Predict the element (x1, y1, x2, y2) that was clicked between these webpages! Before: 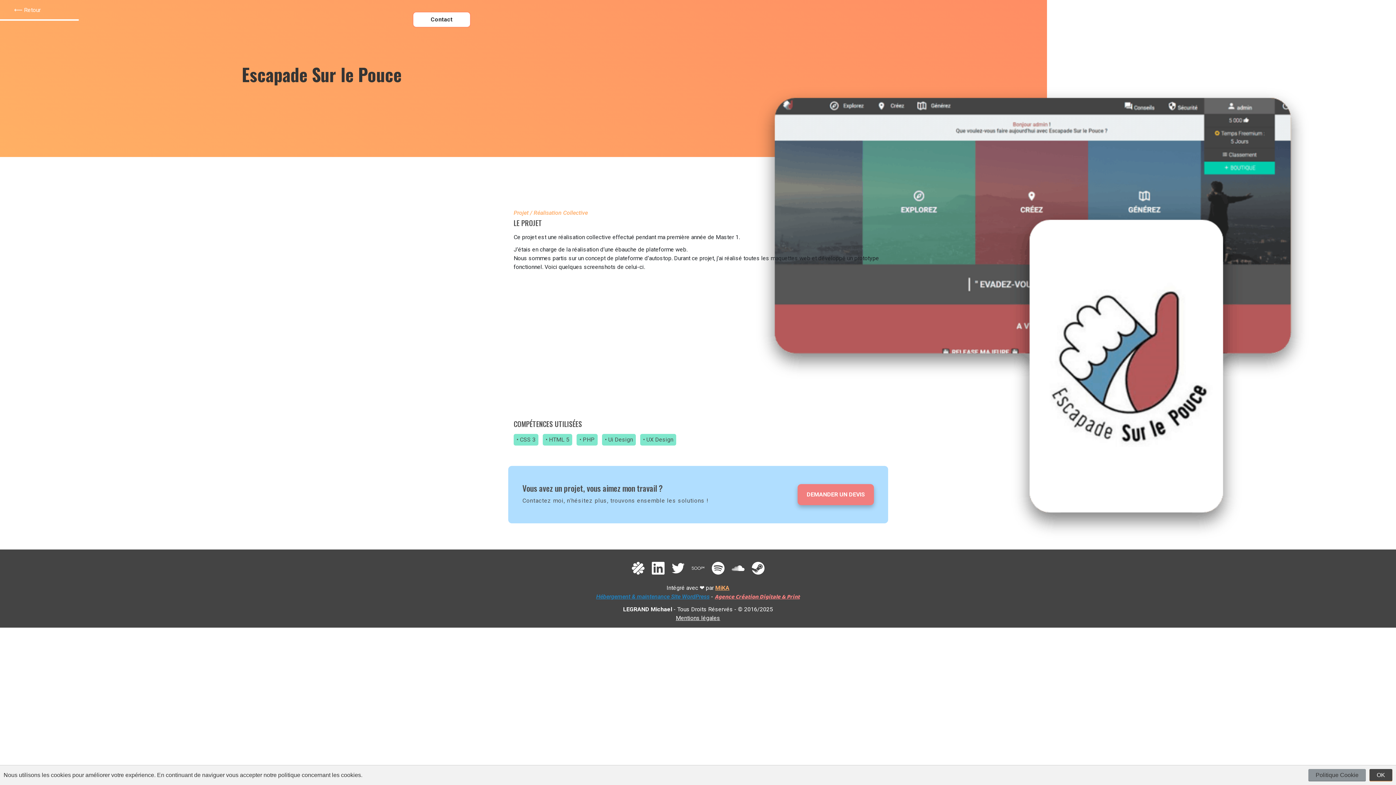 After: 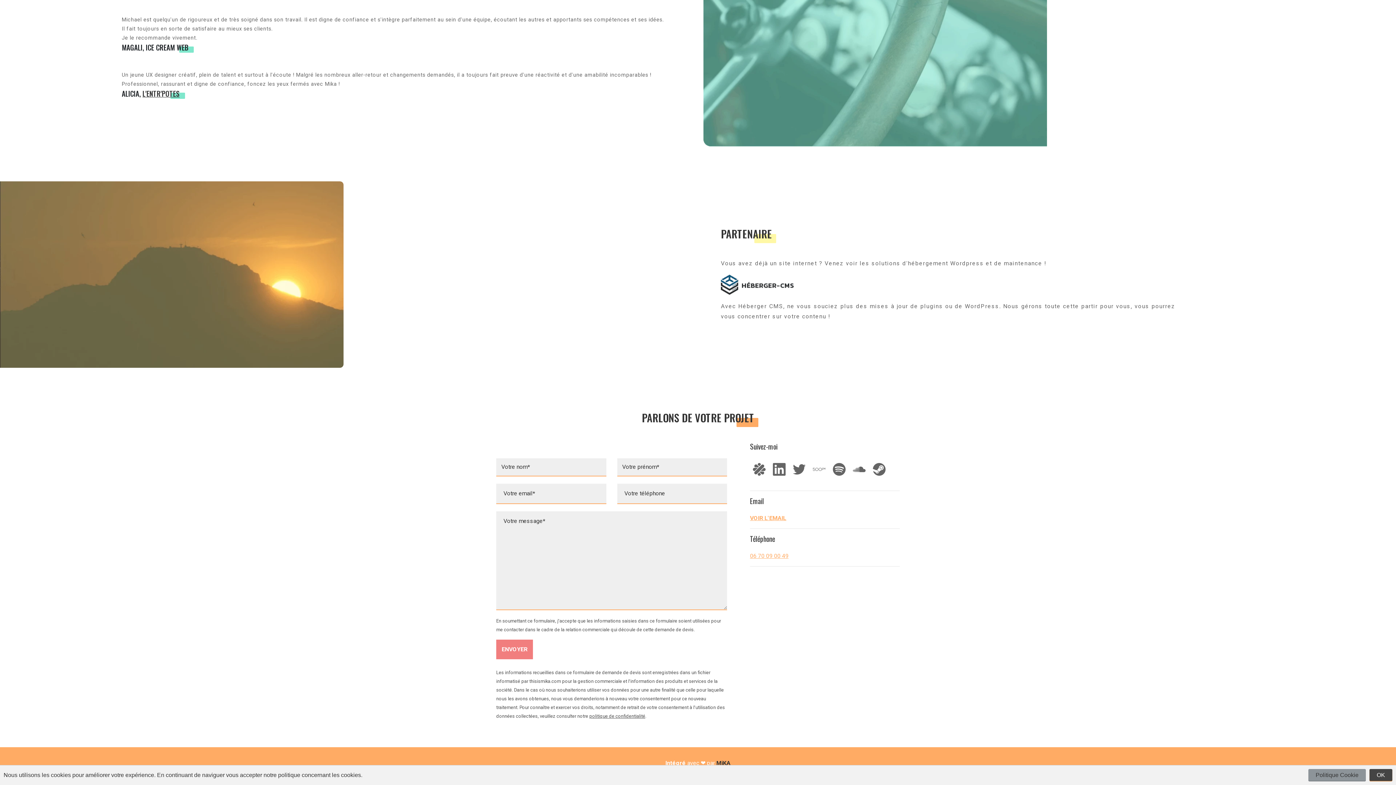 Action: label: DEMANDER UN DEVIS bbox: (797, 484, 874, 505)